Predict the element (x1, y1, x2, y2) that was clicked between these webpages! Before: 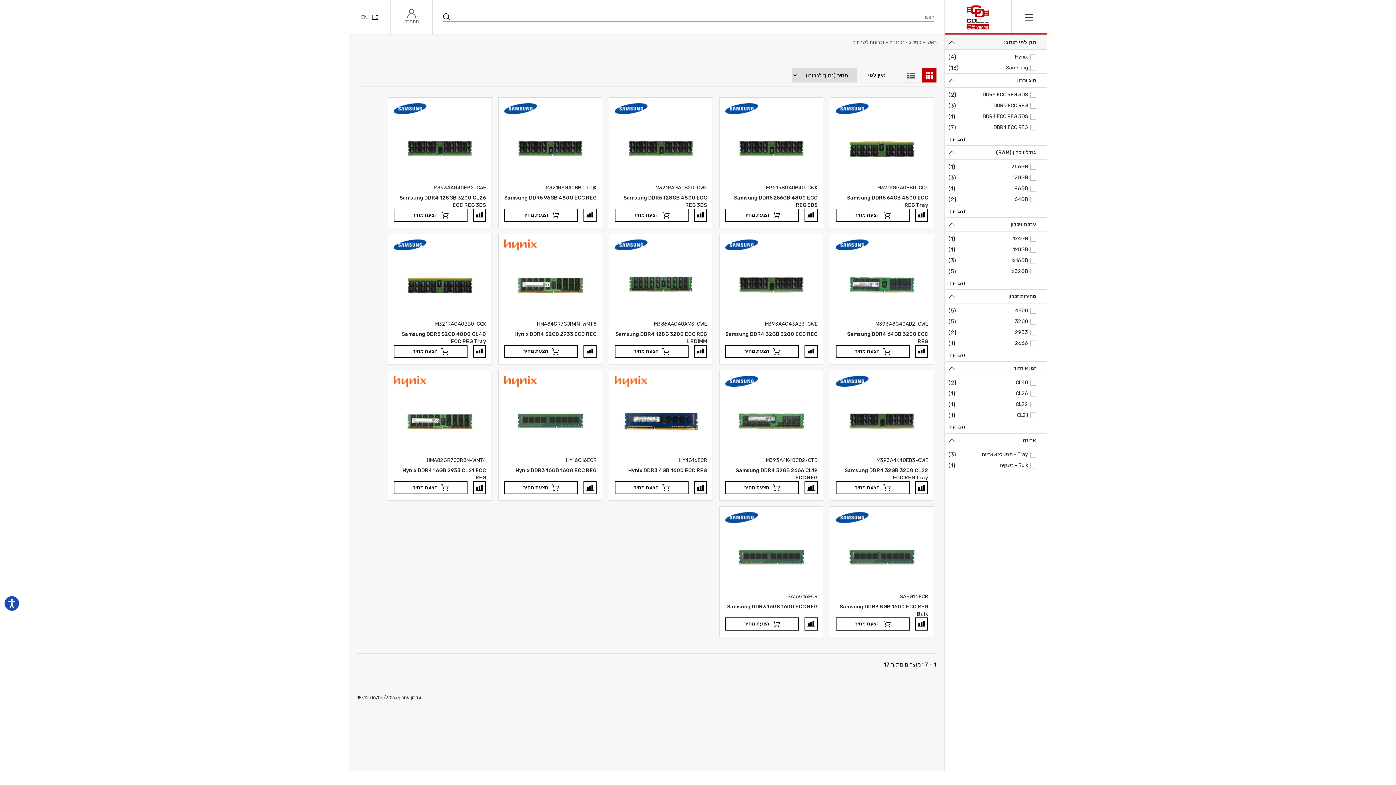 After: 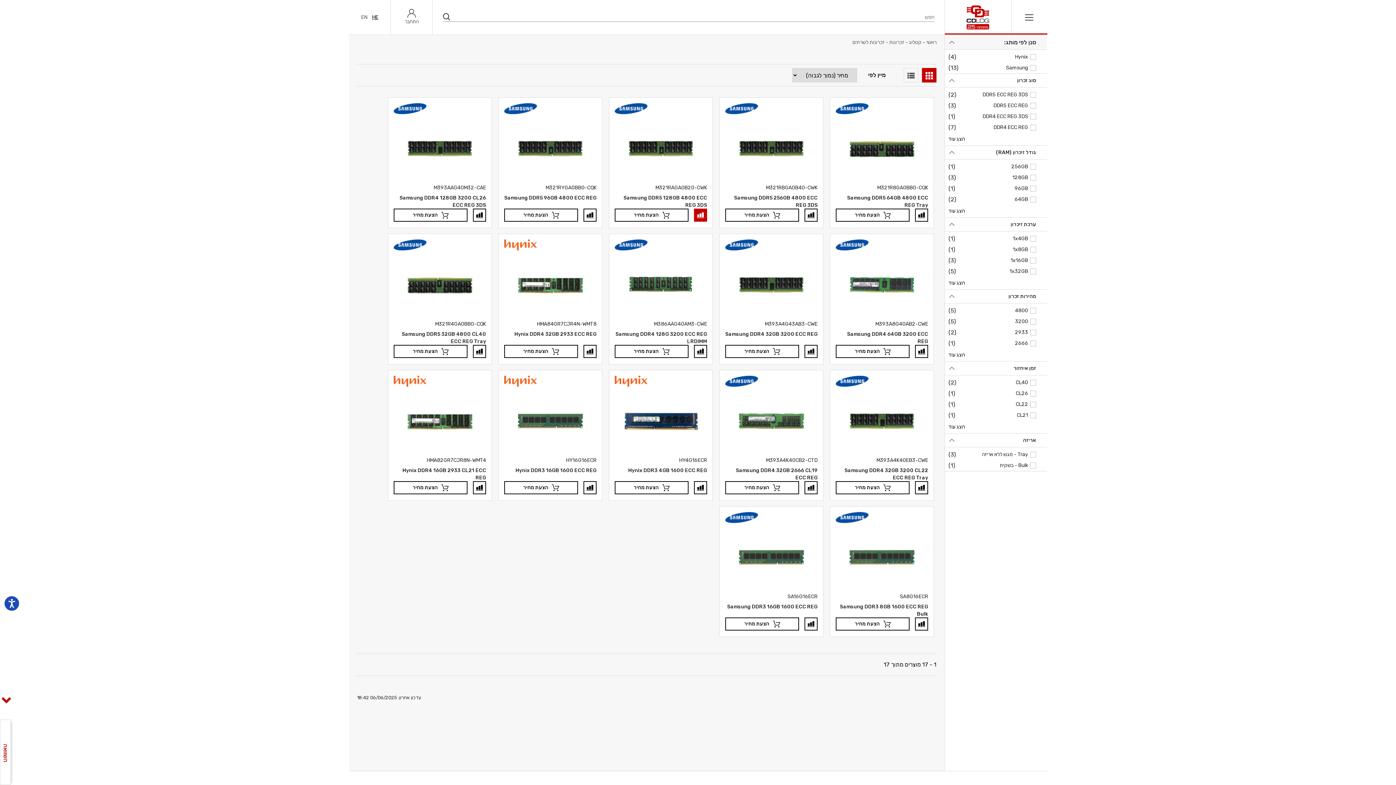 Action: bbox: (694, 208, 707, 221)